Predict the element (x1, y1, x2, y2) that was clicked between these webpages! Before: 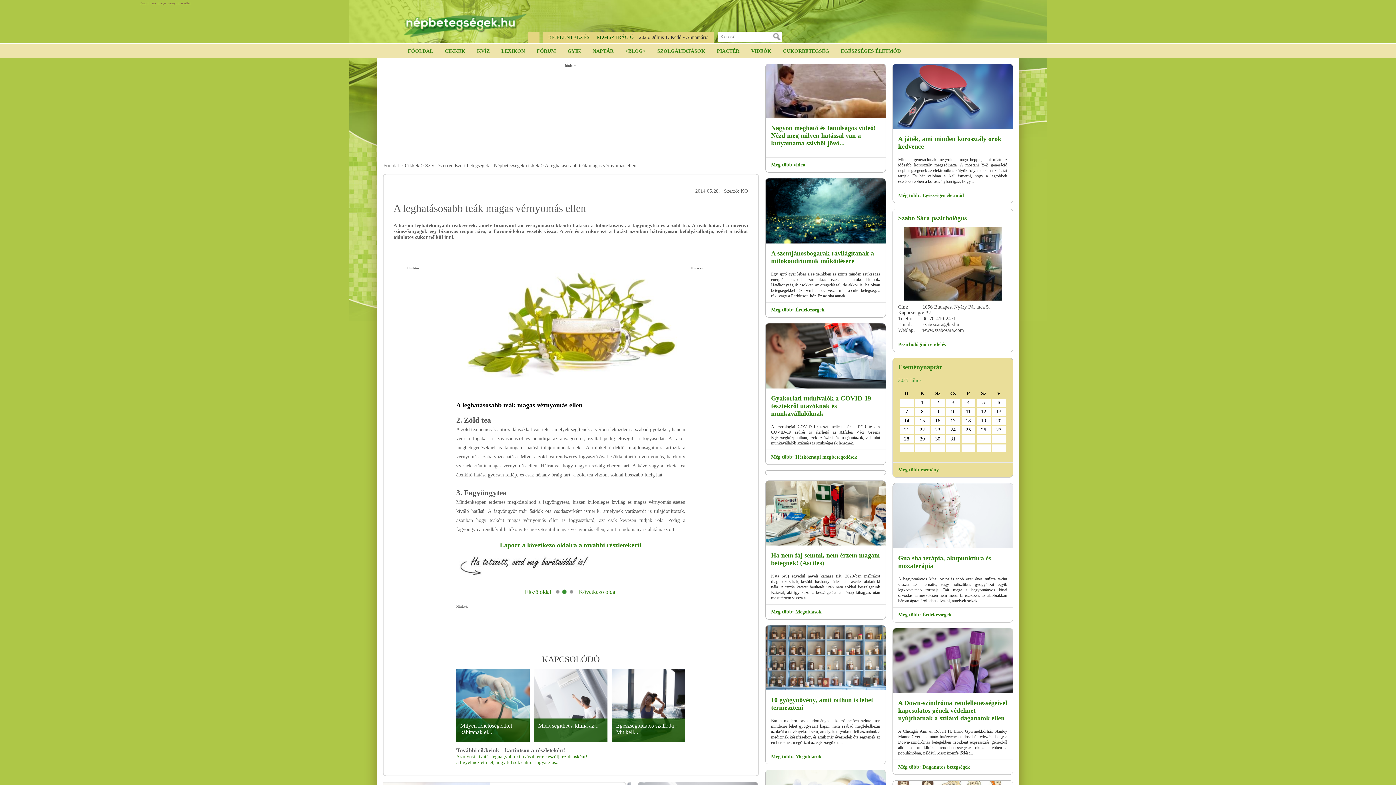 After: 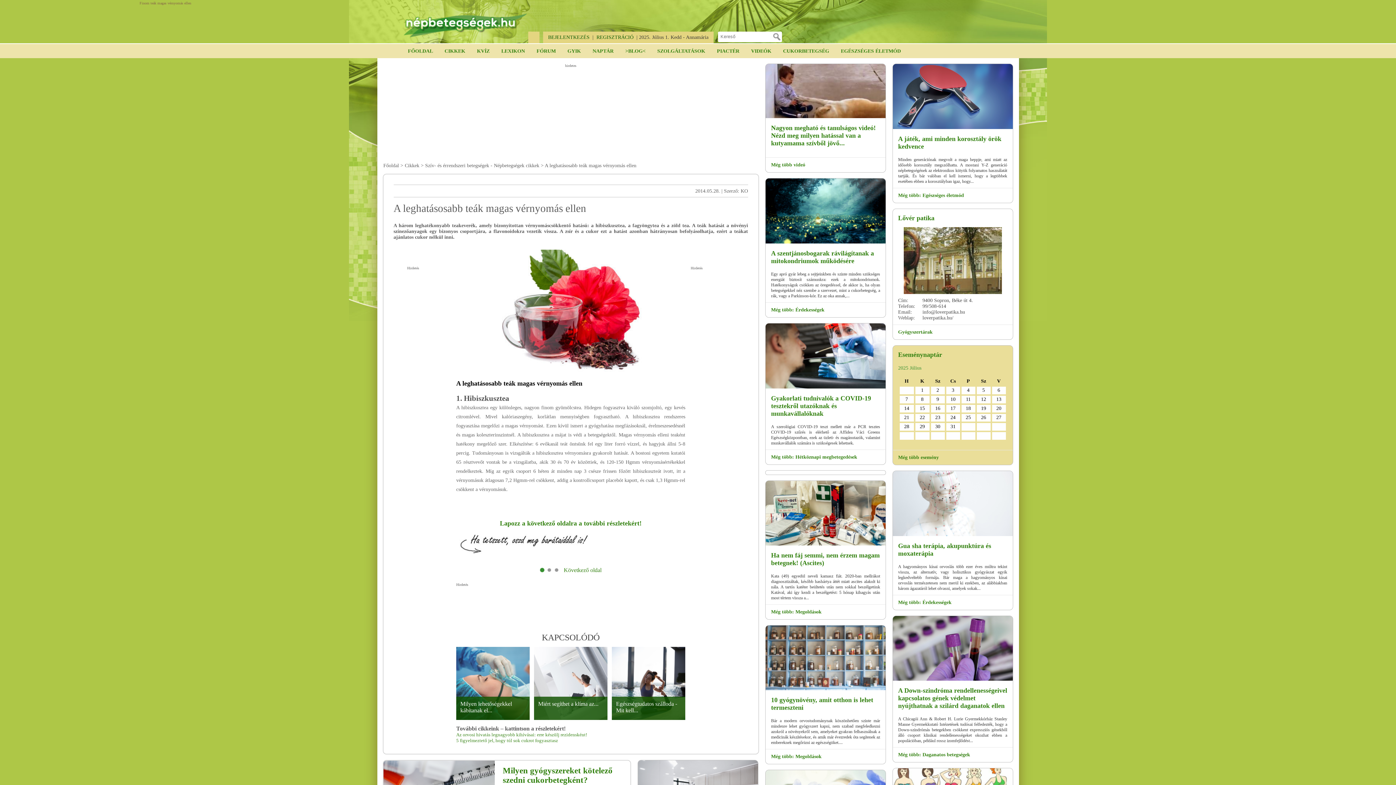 Action: bbox: (555, 589, 559, 594)